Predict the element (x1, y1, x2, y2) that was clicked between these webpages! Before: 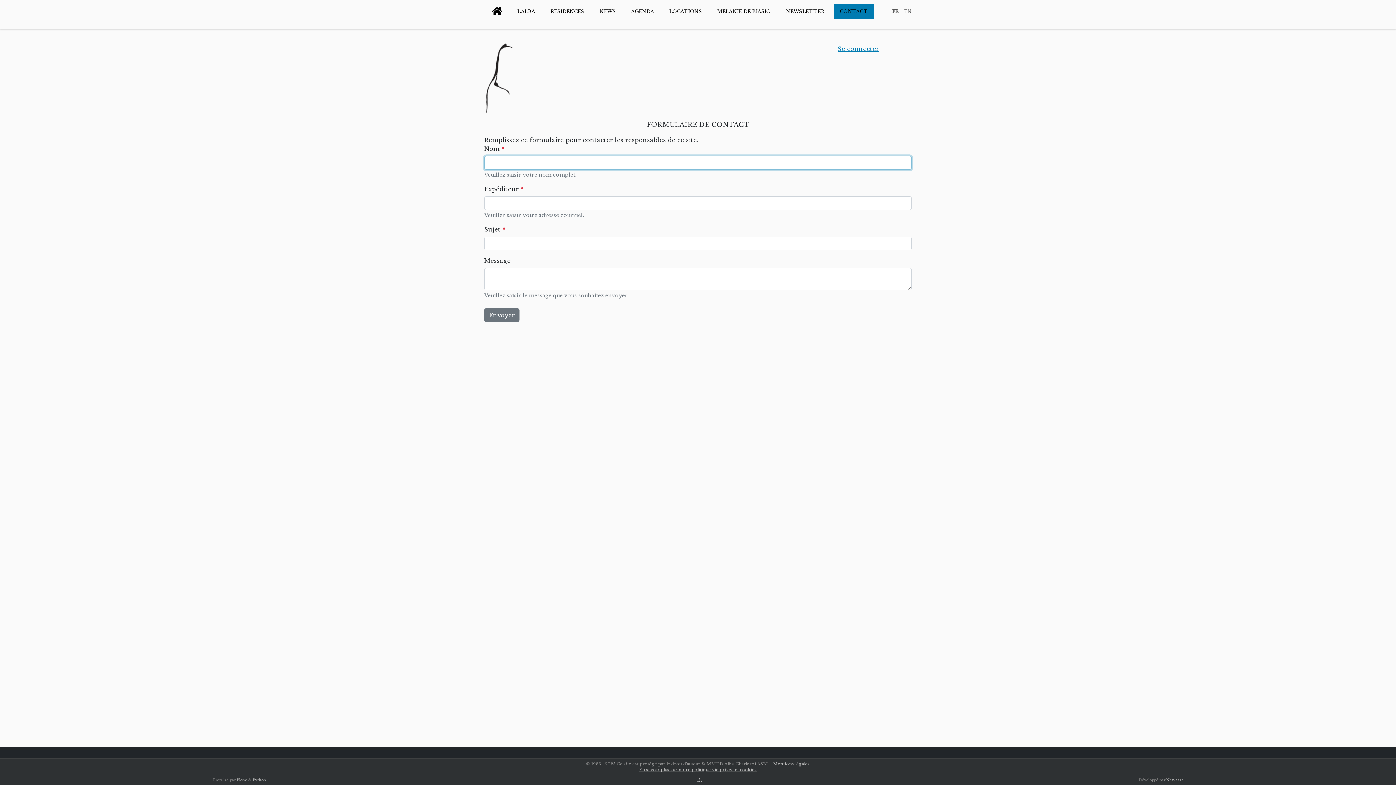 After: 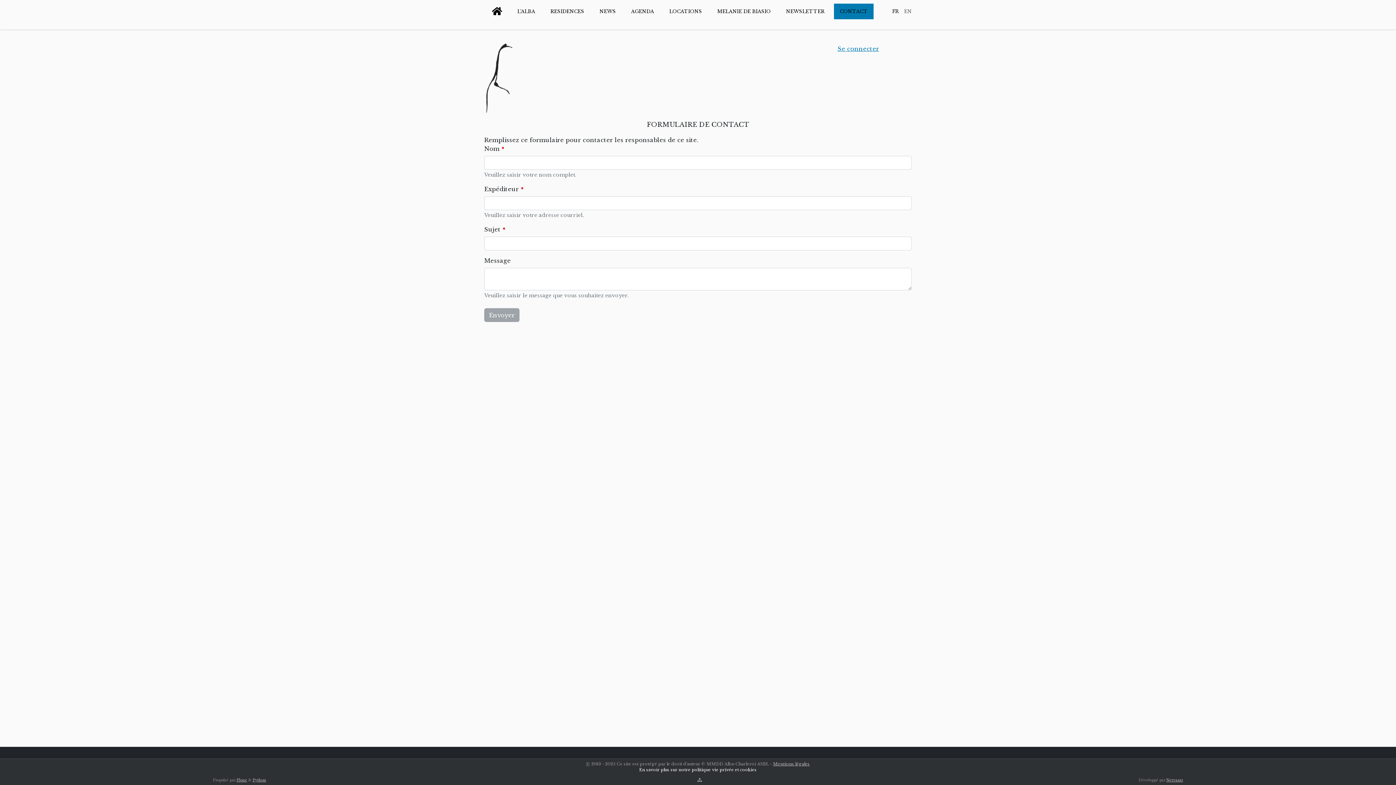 Action: bbox: (639, 767, 756, 772) label: En savoir plus sur notre politique vie privée et cookies